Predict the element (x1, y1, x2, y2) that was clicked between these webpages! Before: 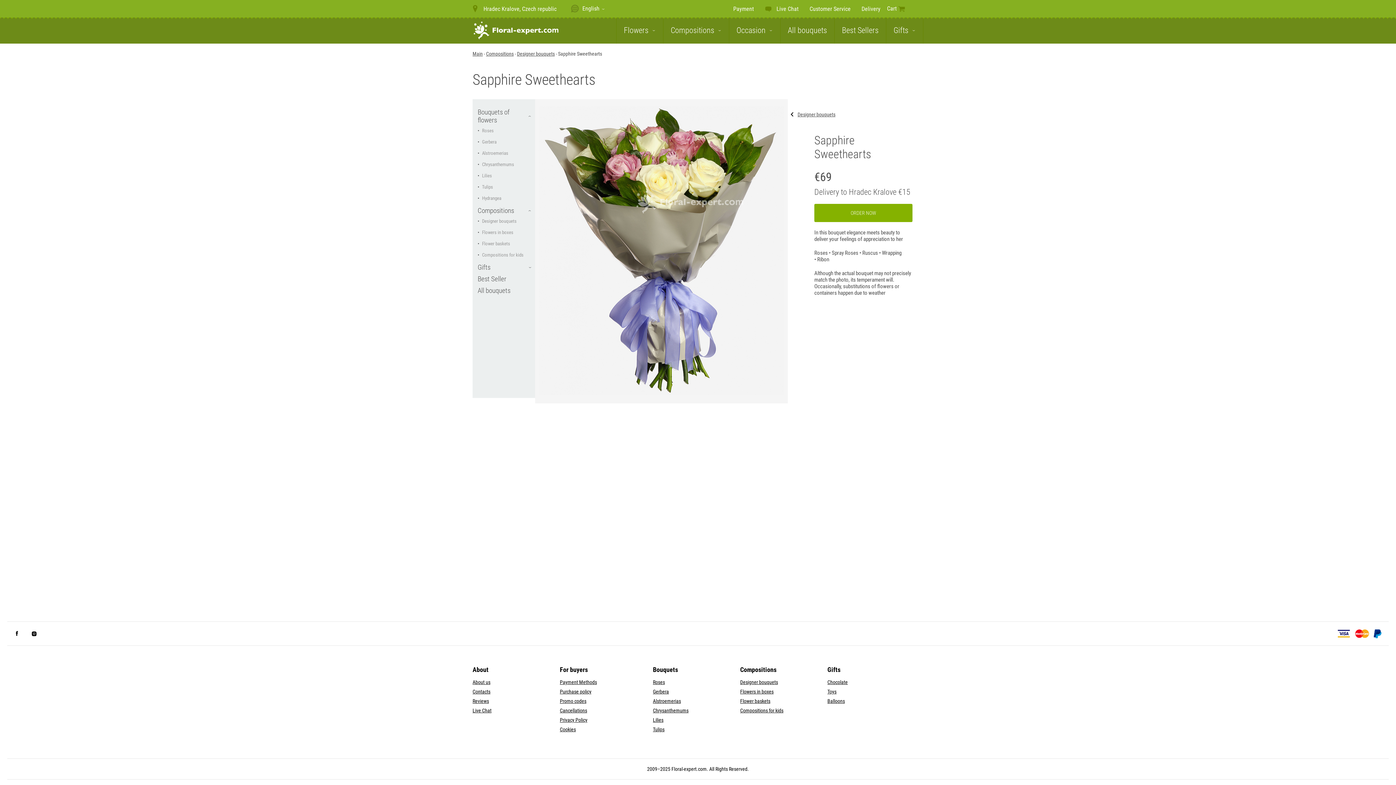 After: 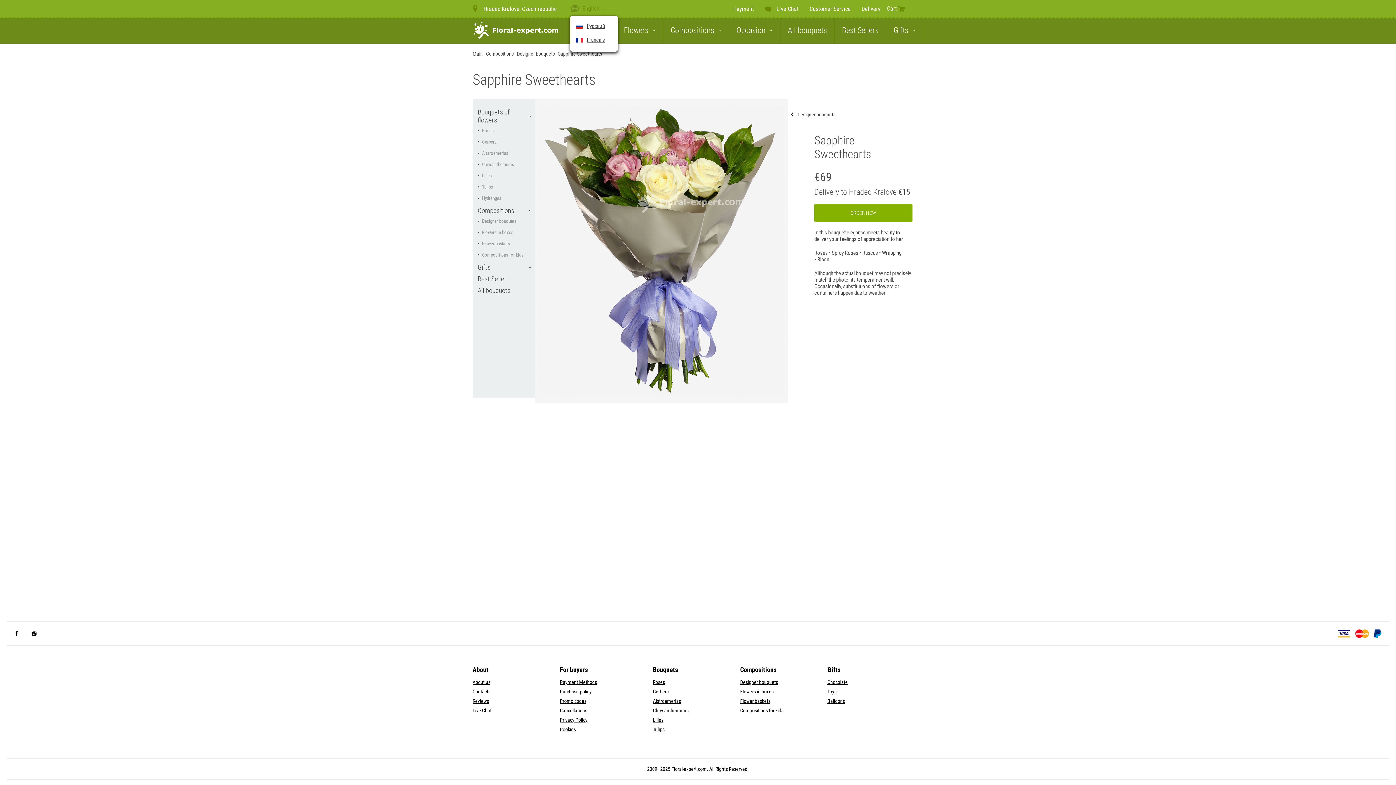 Action: label: English bbox: (571, 1, 605, 15)